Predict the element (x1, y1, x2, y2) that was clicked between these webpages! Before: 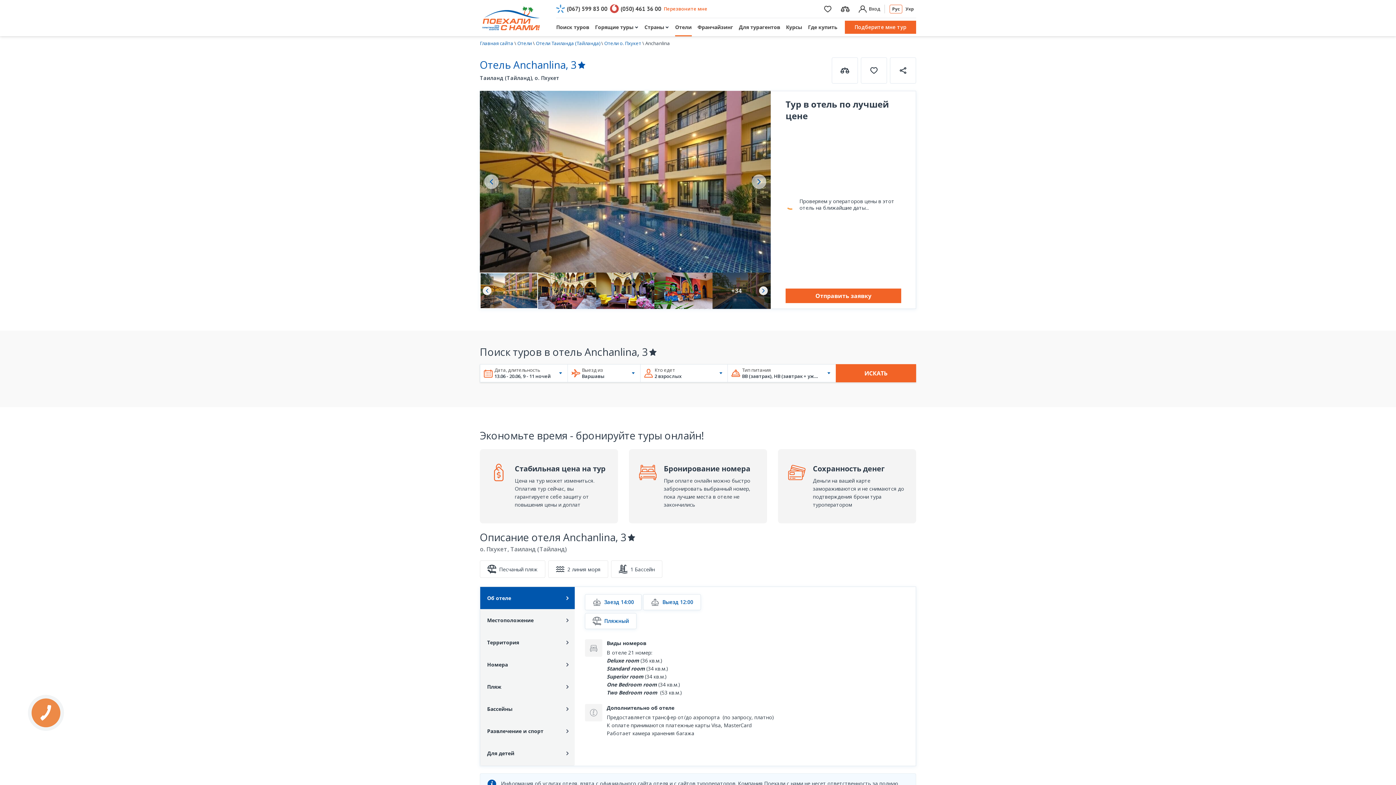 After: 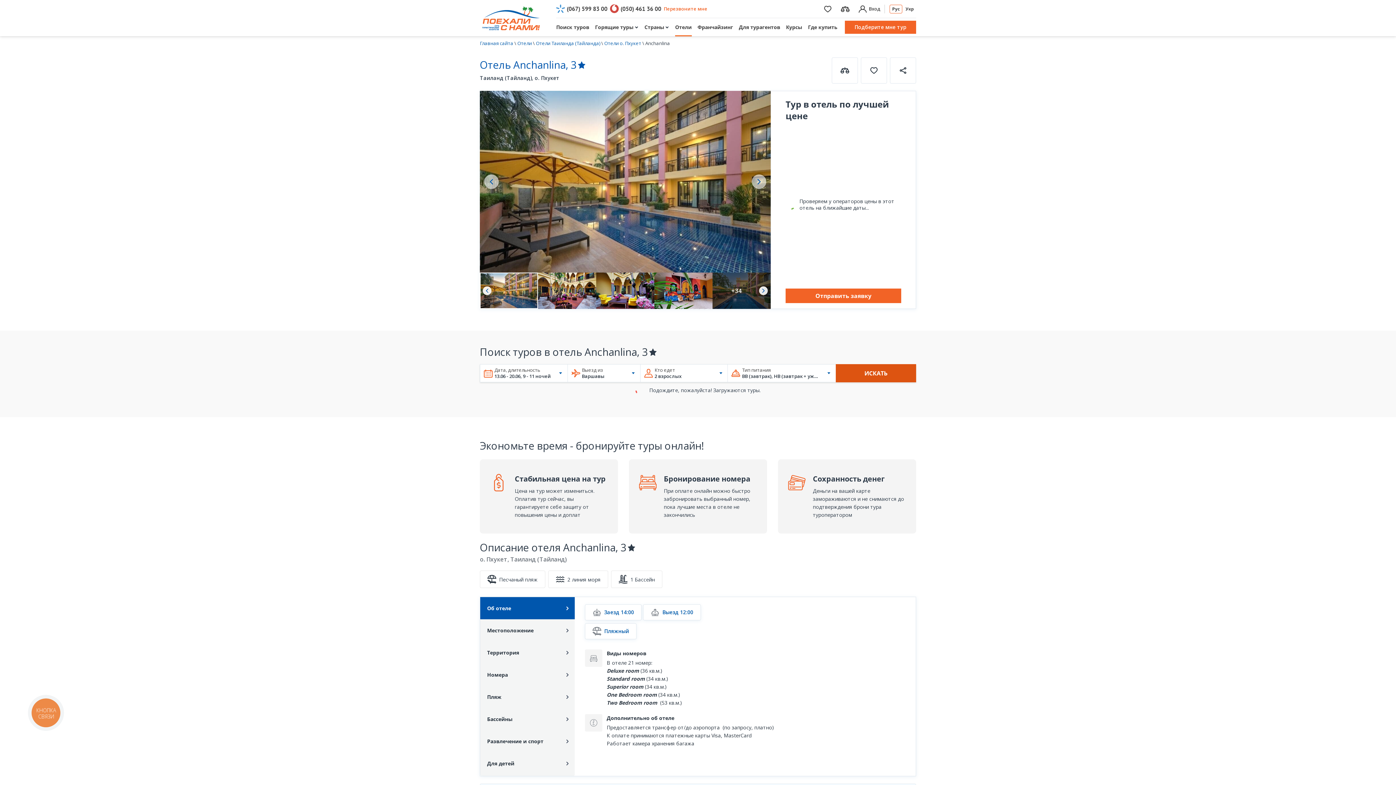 Action: label: ИСКАТЬ bbox: (835, 364, 916, 382)